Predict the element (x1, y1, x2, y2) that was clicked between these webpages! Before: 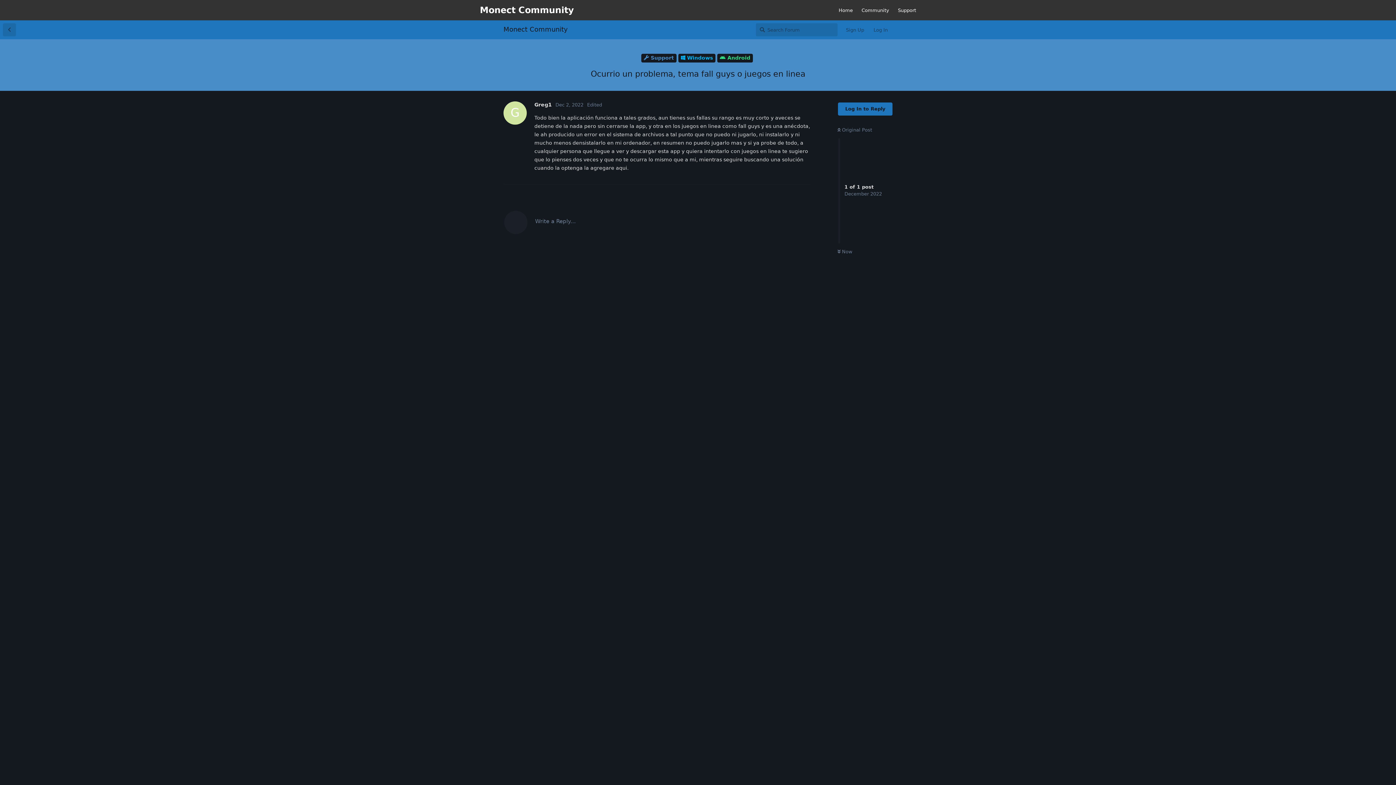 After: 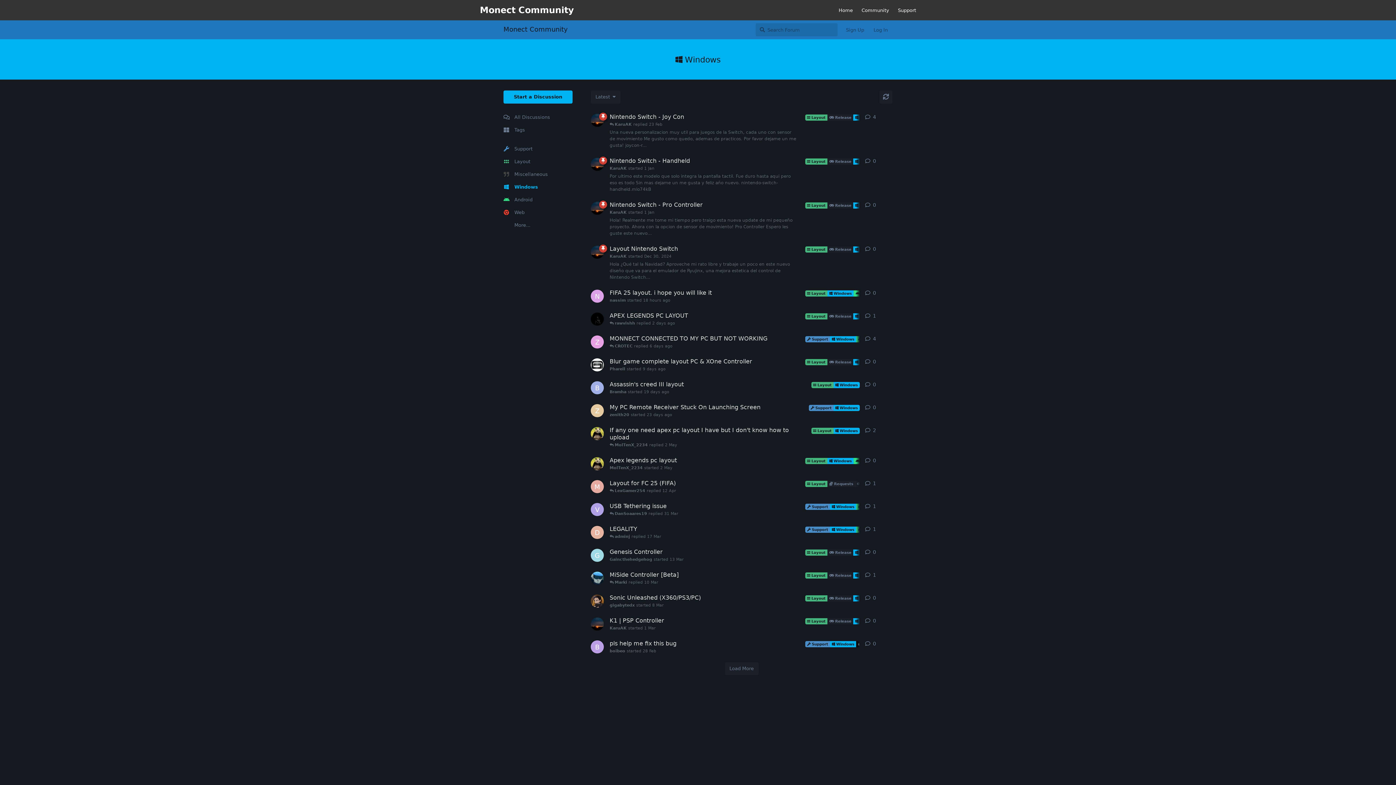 Action: label:  Windows bbox: (678, 53, 715, 62)